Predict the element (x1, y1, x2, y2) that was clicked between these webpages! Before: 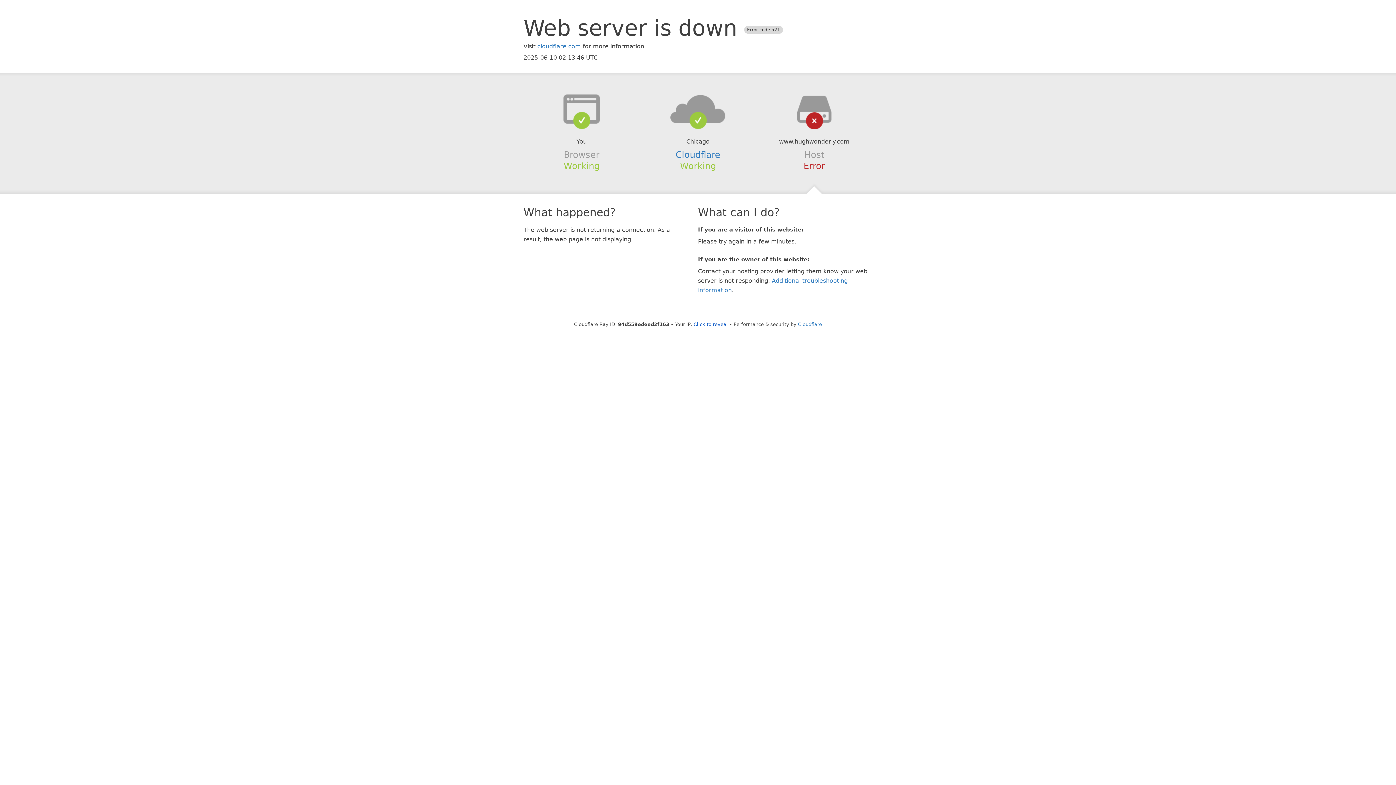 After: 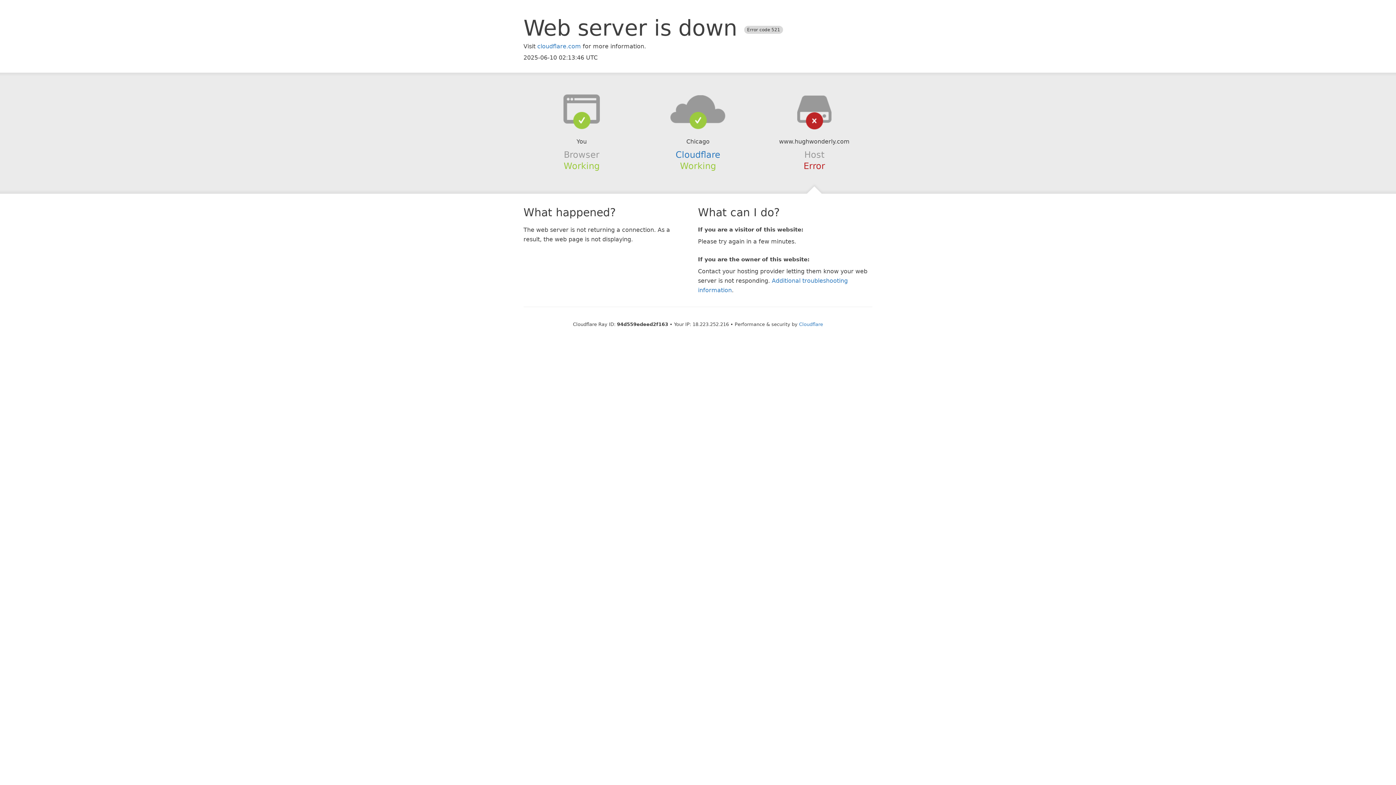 Action: bbox: (693, 321, 728, 327) label: Click to reveal